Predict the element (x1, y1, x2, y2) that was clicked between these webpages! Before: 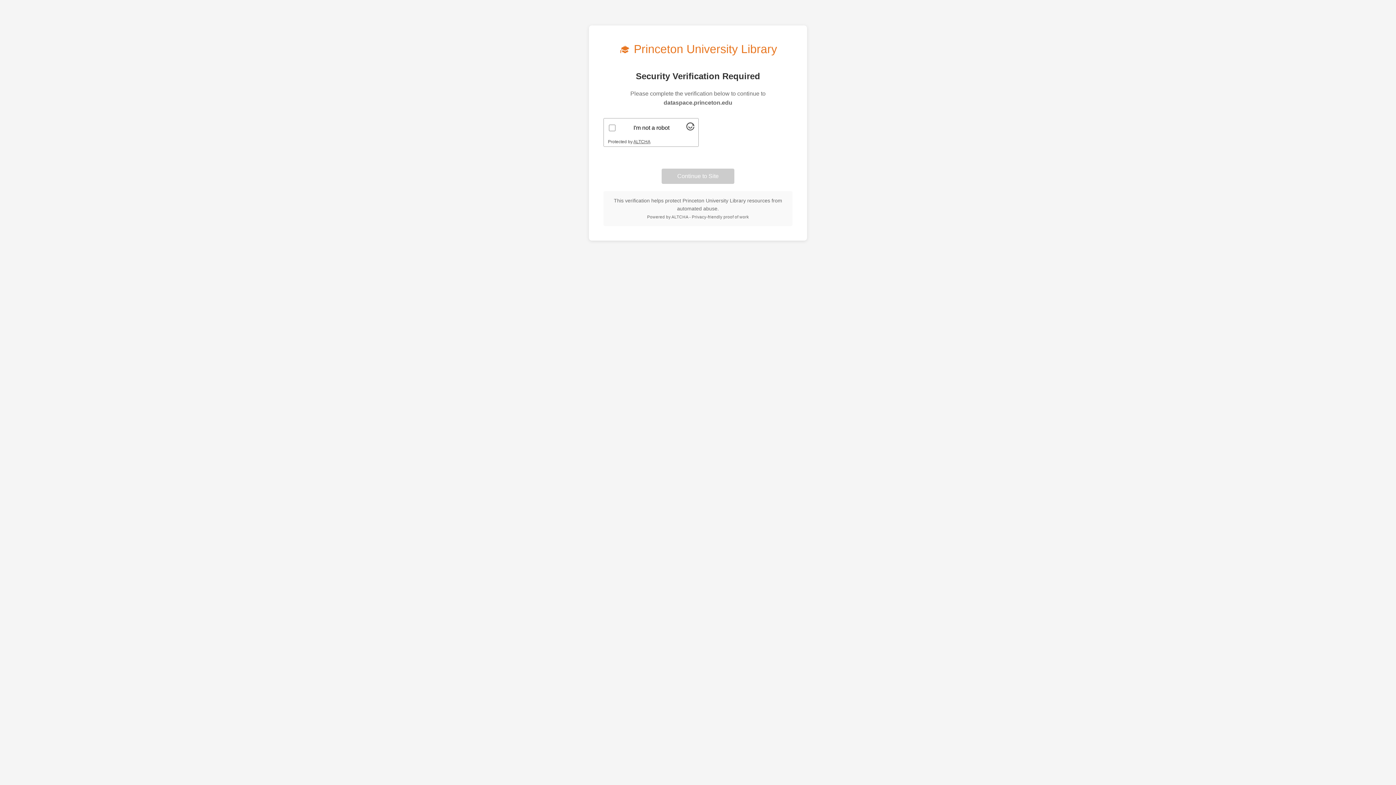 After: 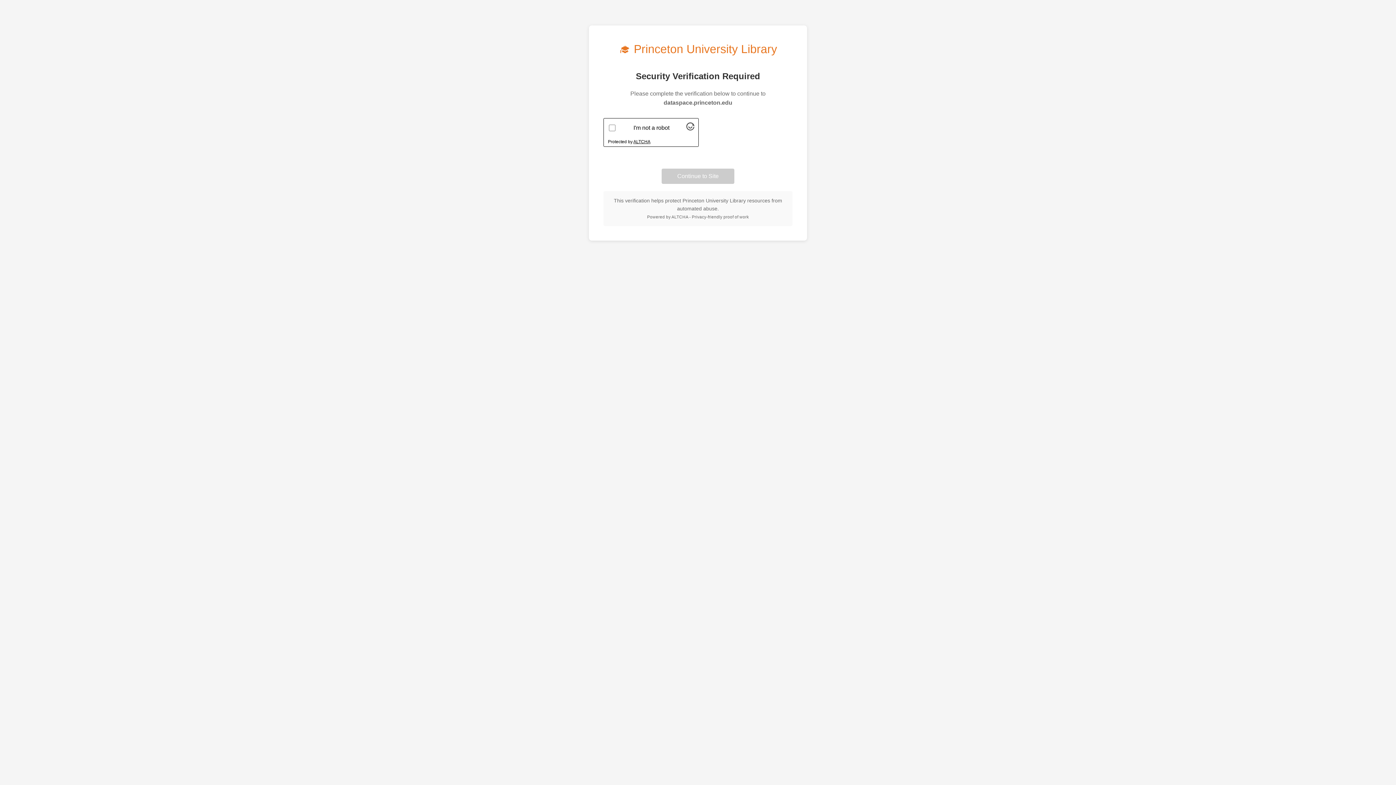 Action: bbox: (633, 139, 650, 144) label: Visit Altcha.org